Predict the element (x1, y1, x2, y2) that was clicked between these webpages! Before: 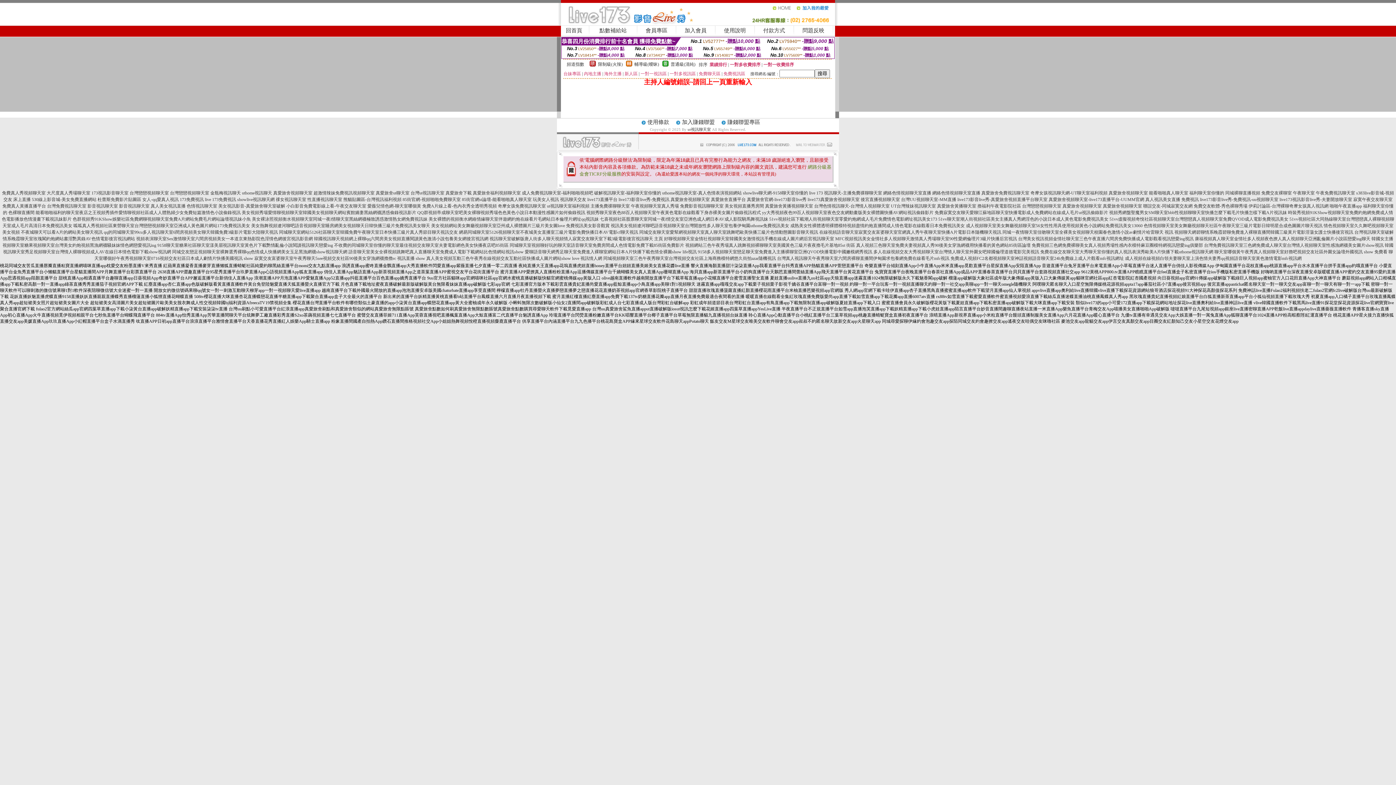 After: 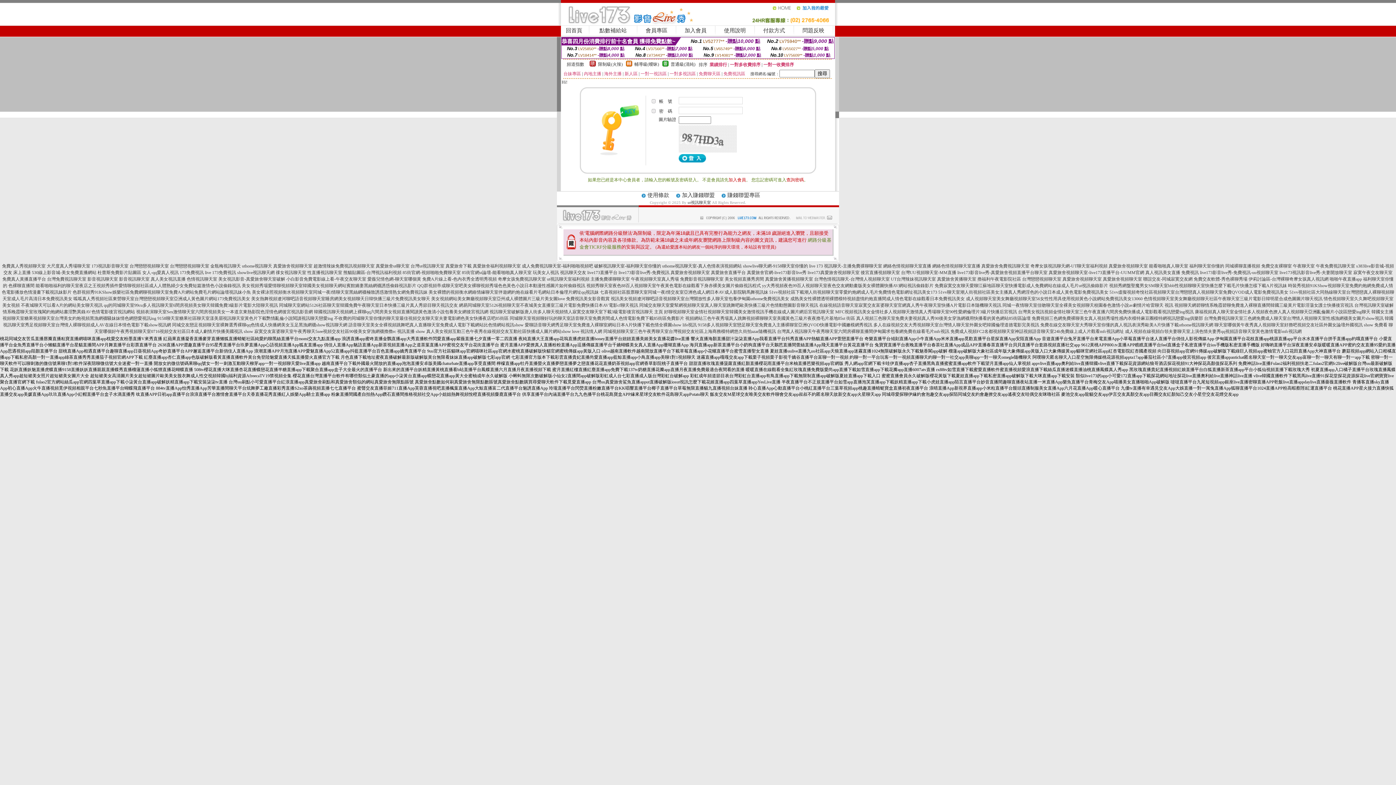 Action: label: 付款方式 bbox: (763, 27, 785, 33)